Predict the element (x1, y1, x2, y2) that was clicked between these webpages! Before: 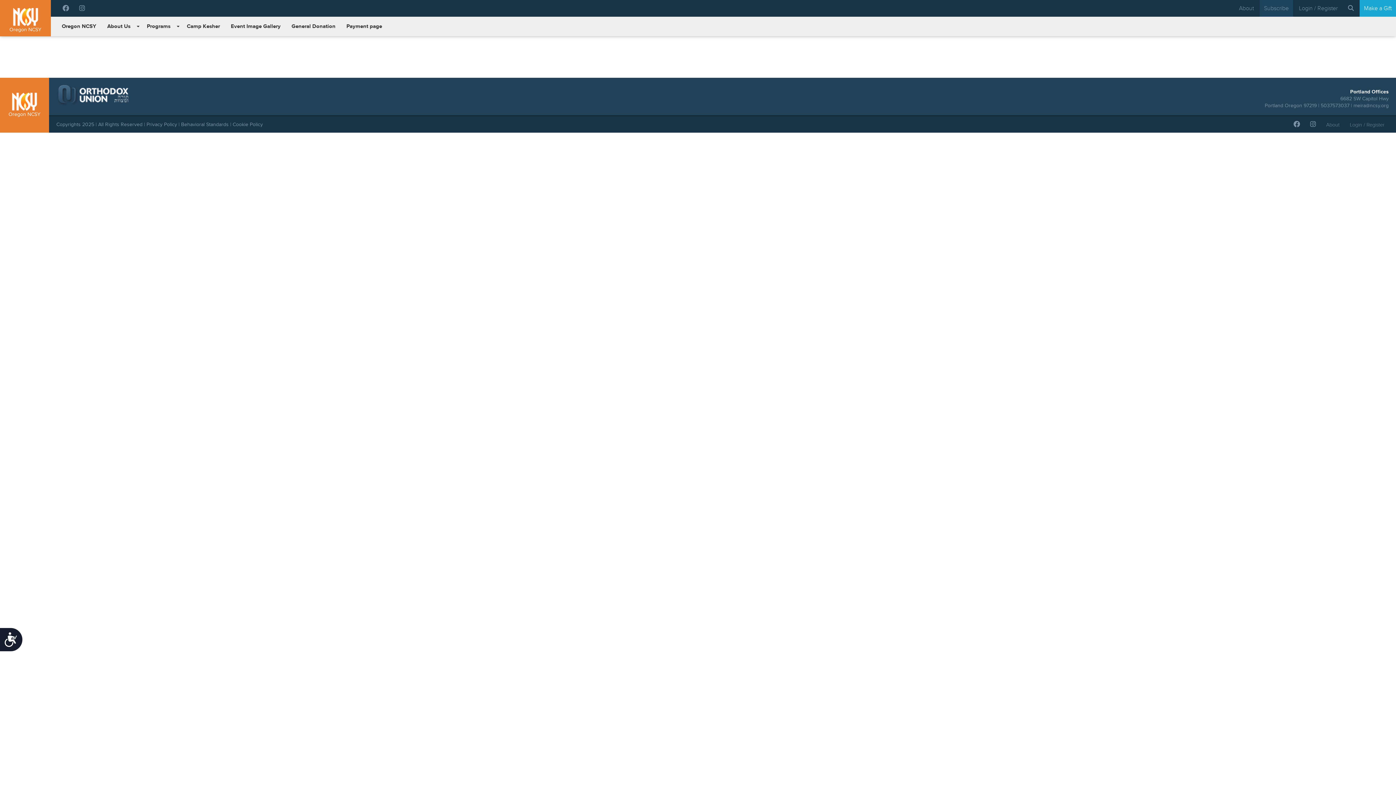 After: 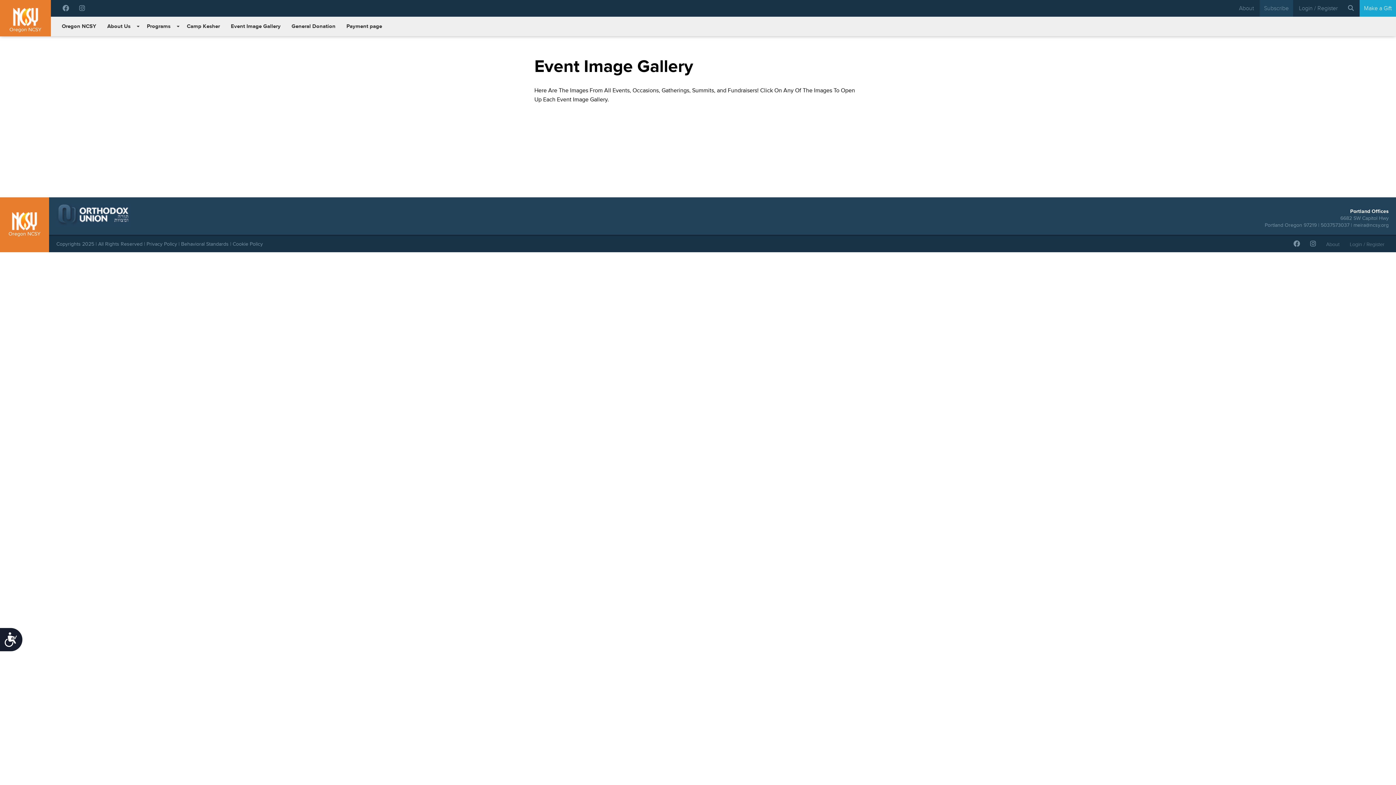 Action: bbox: (225, 20, 286, 32) label: Event Image Gallery